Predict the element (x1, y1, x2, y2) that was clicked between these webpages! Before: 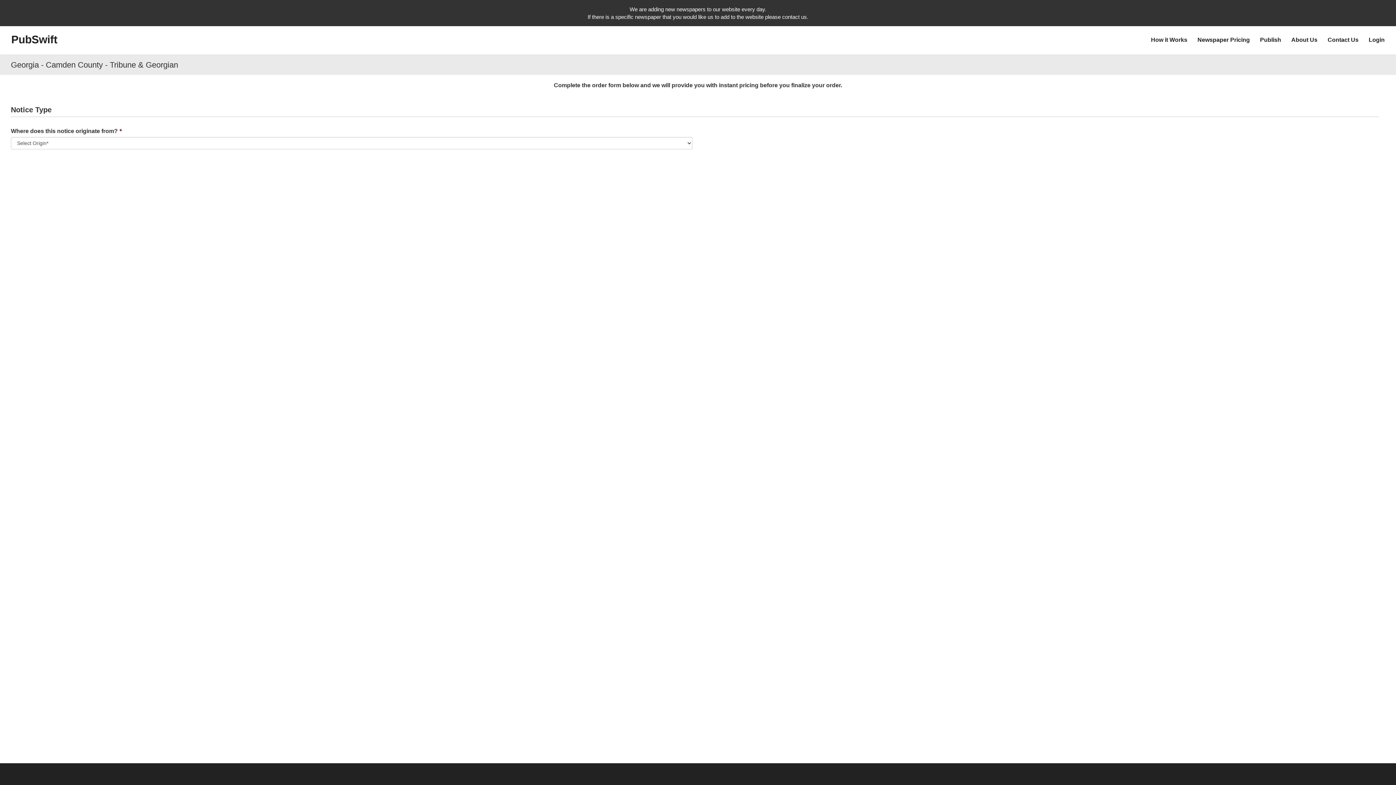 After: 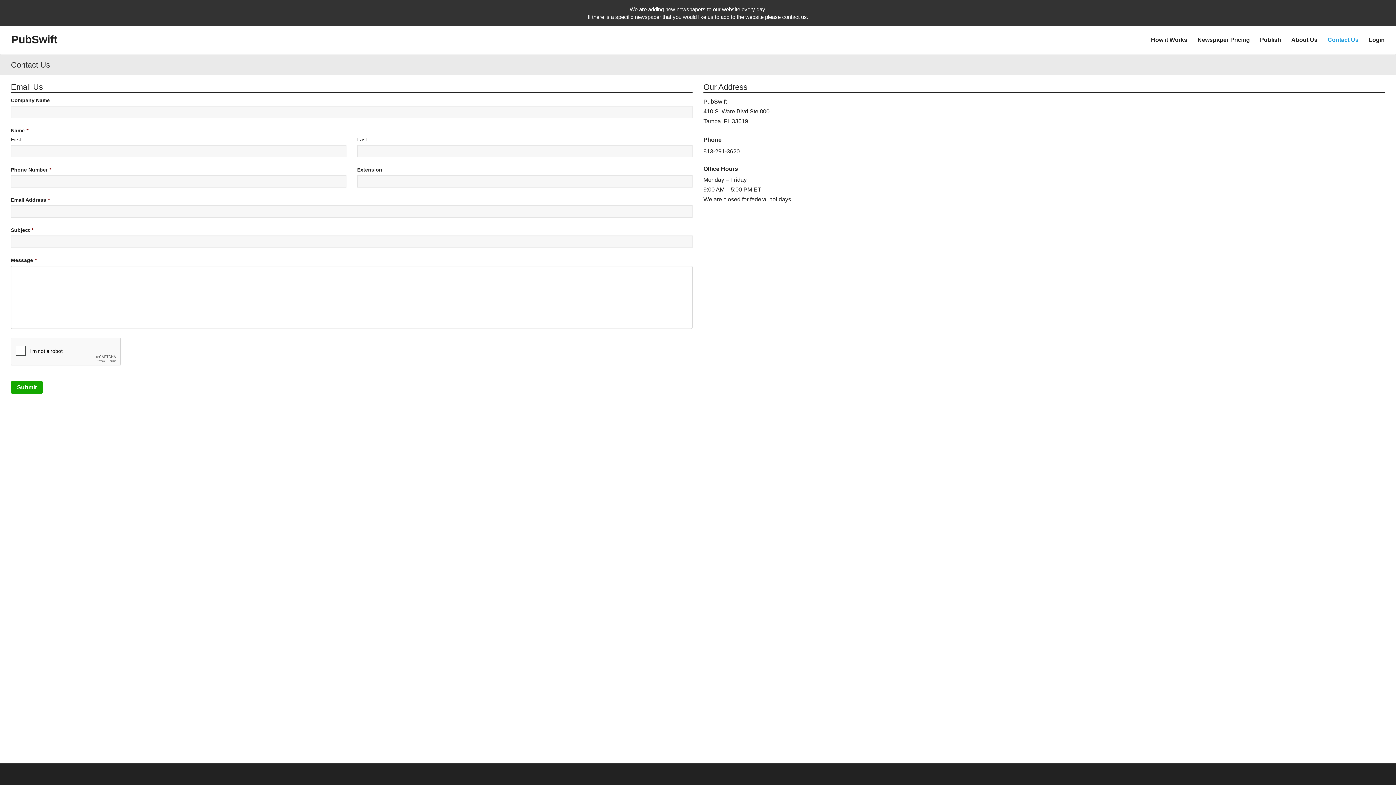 Action: label: Contact Us bbox: (1317, 31, 1358, 48)